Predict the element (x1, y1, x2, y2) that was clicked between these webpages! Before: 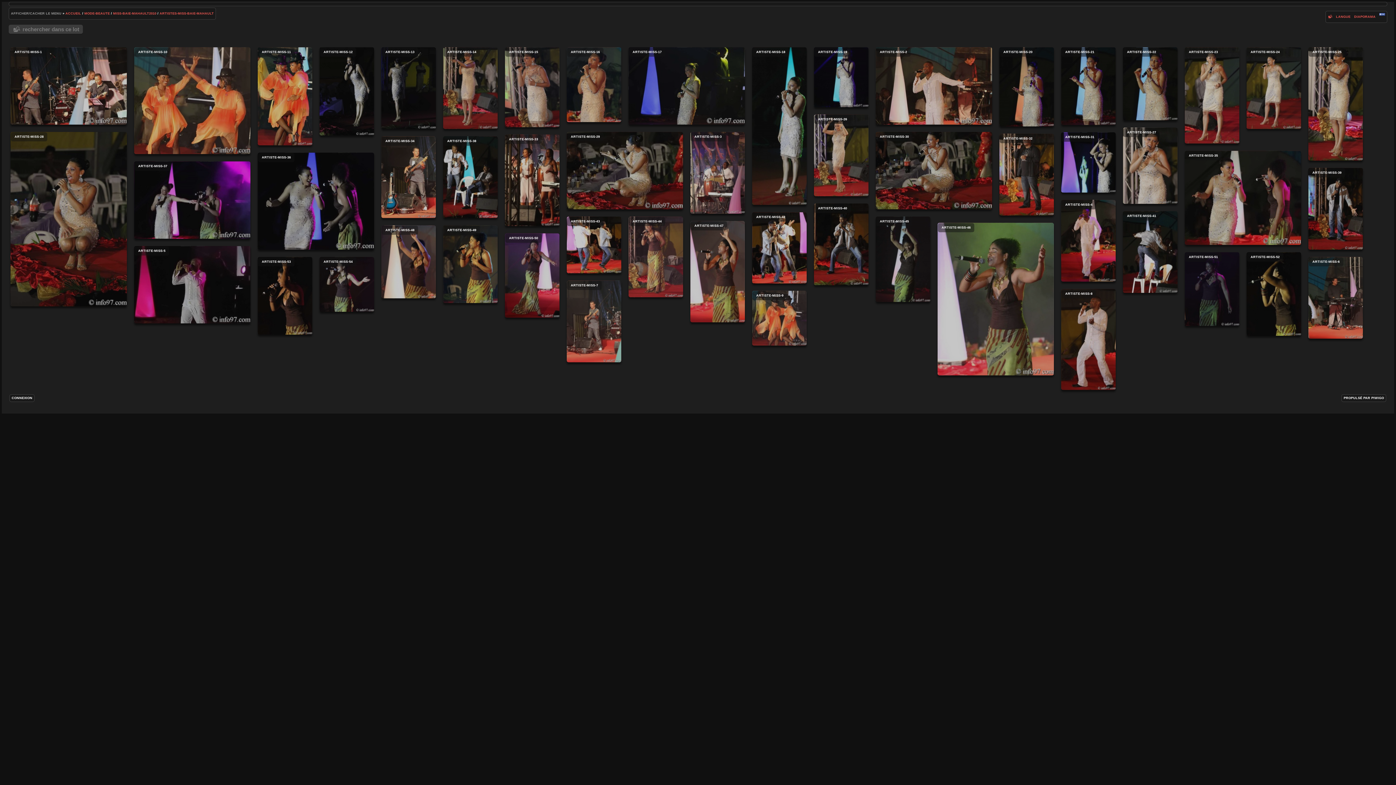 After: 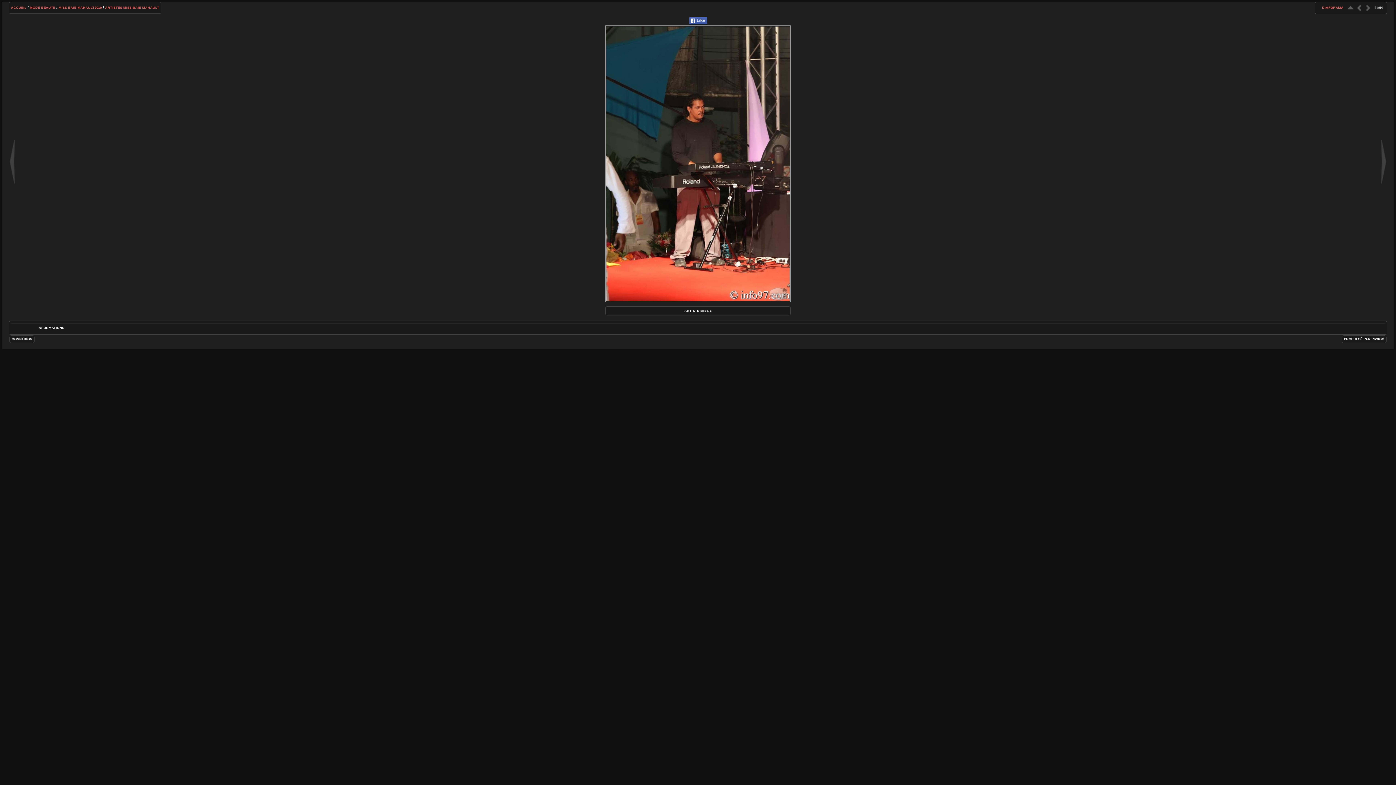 Action: bbox: (1308, 257, 1363, 338) label: artiste-miss-6